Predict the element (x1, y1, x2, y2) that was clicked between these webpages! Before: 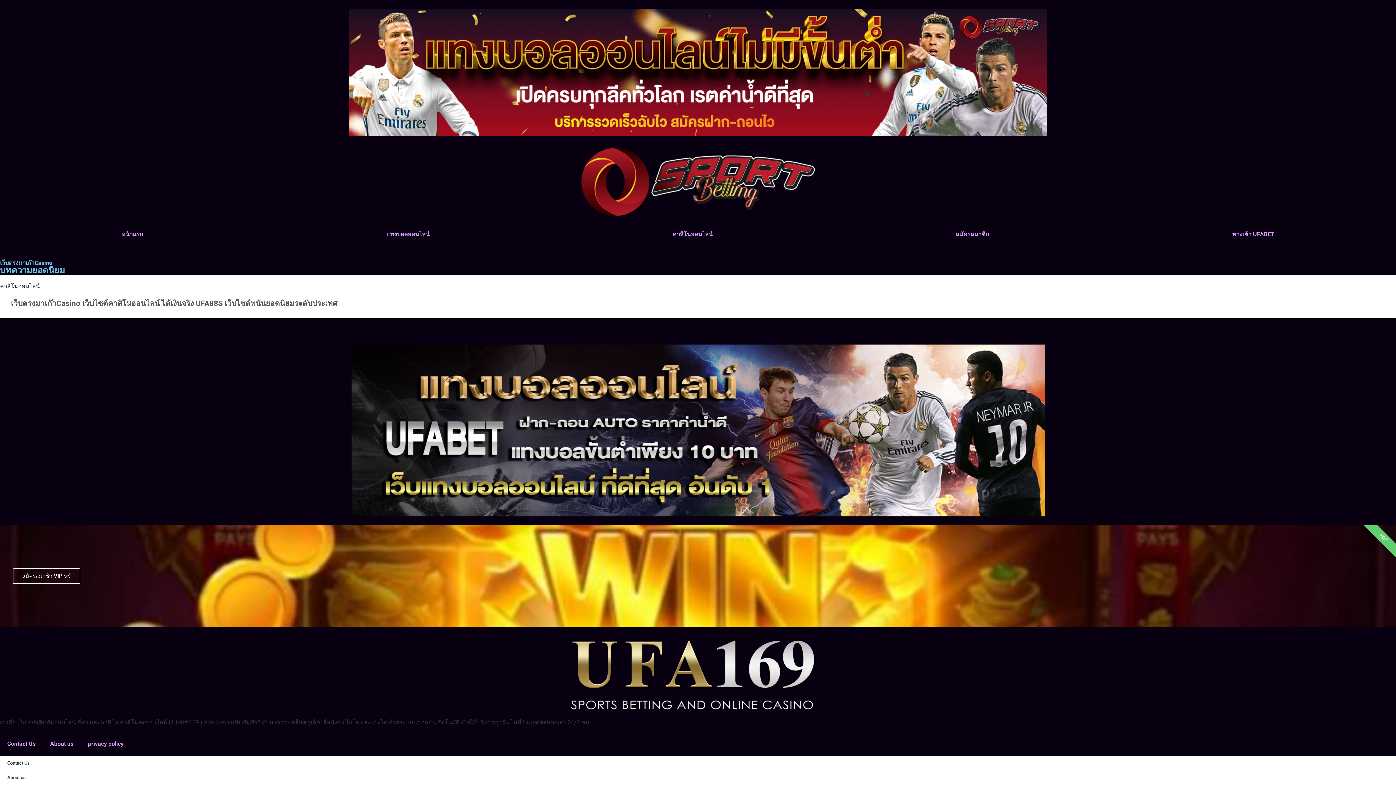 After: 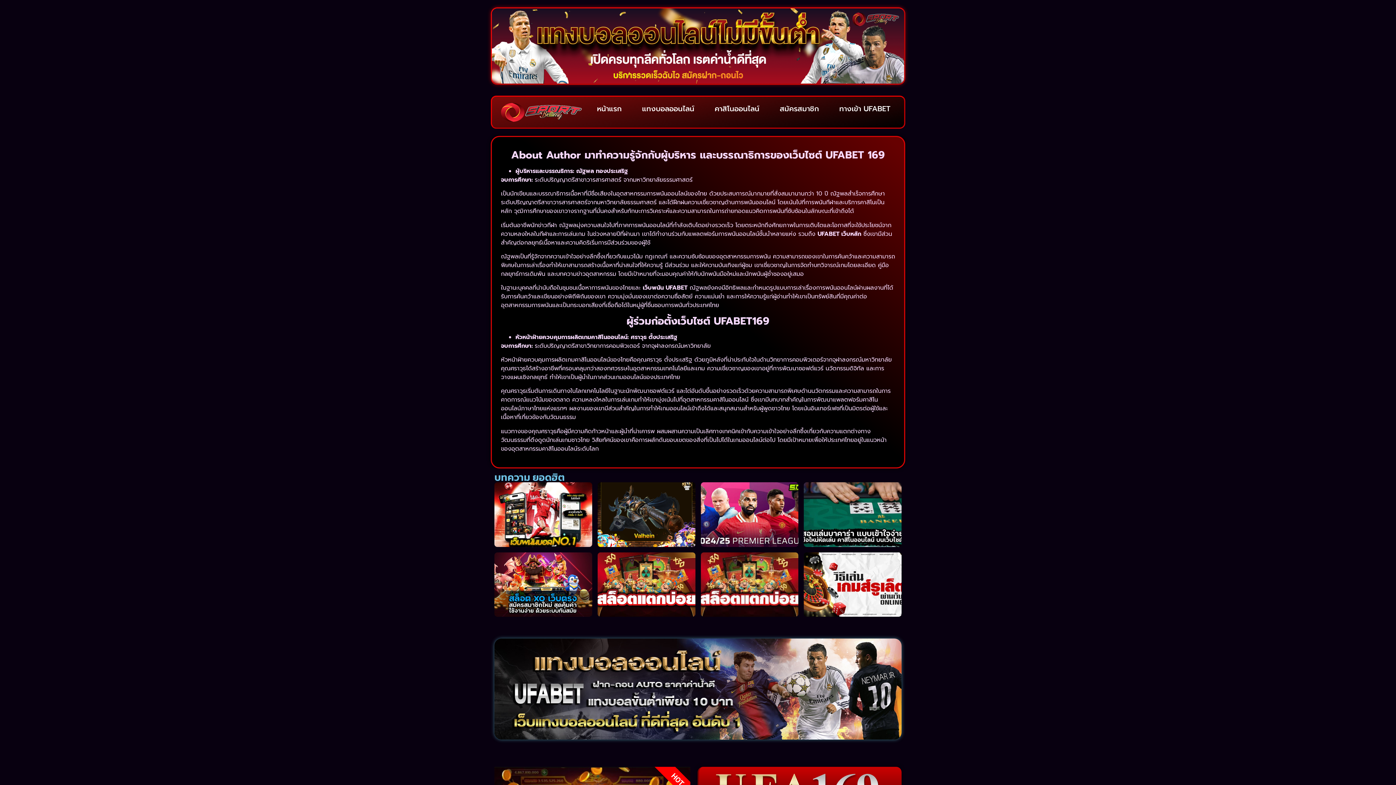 Action: bbox: (0, 771, 1396, 785) label: About us